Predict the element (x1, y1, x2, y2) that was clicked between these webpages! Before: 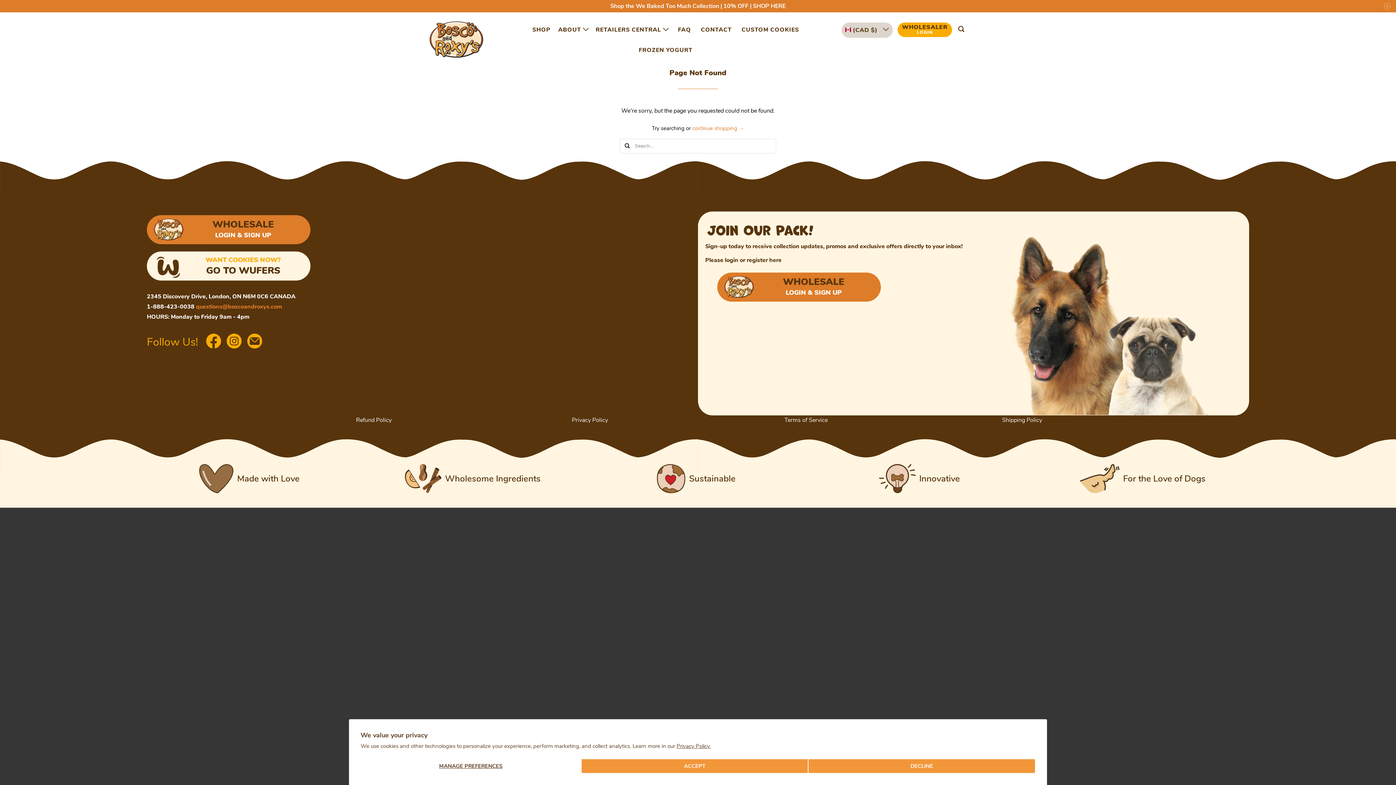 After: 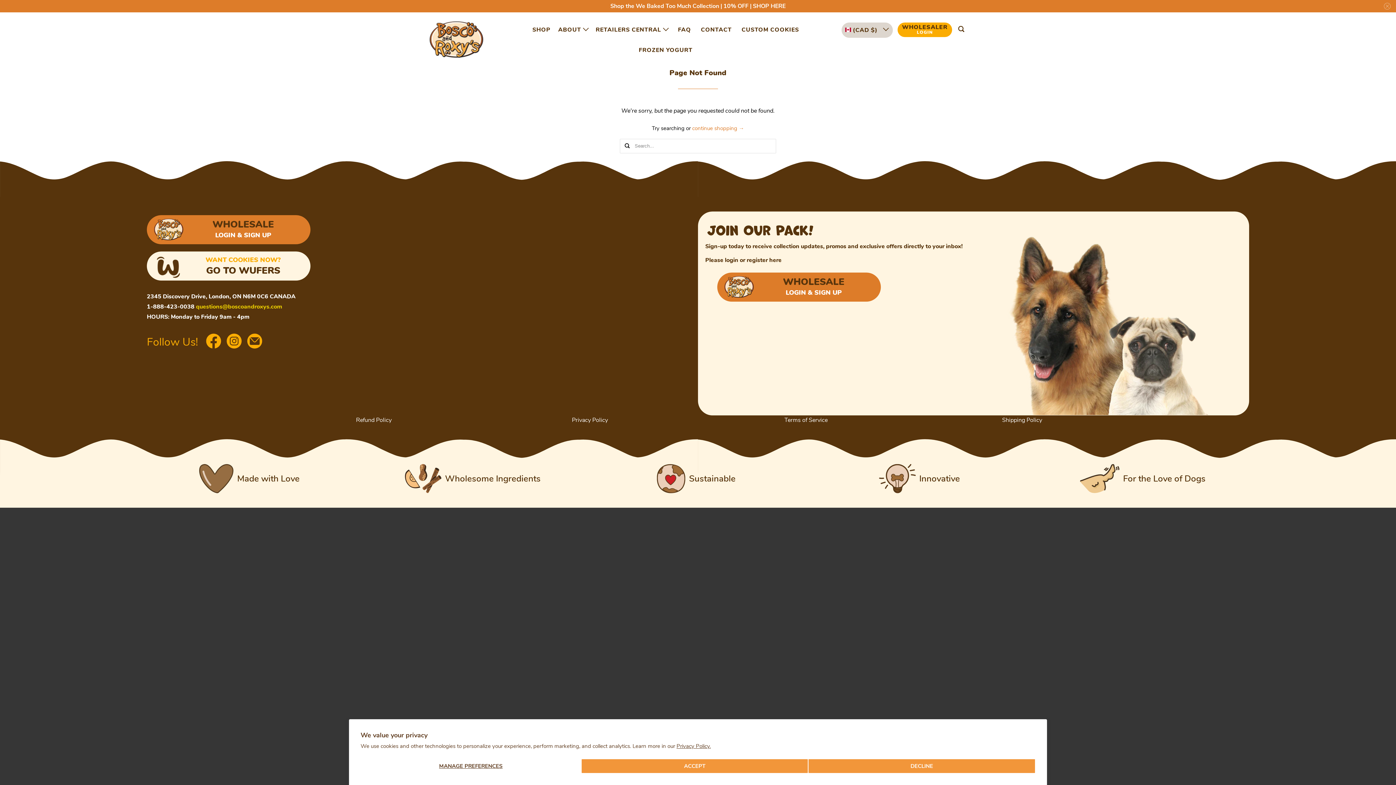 Action: label: questions@boscoandroxys.com bbox: (196, 302, 282, 310)